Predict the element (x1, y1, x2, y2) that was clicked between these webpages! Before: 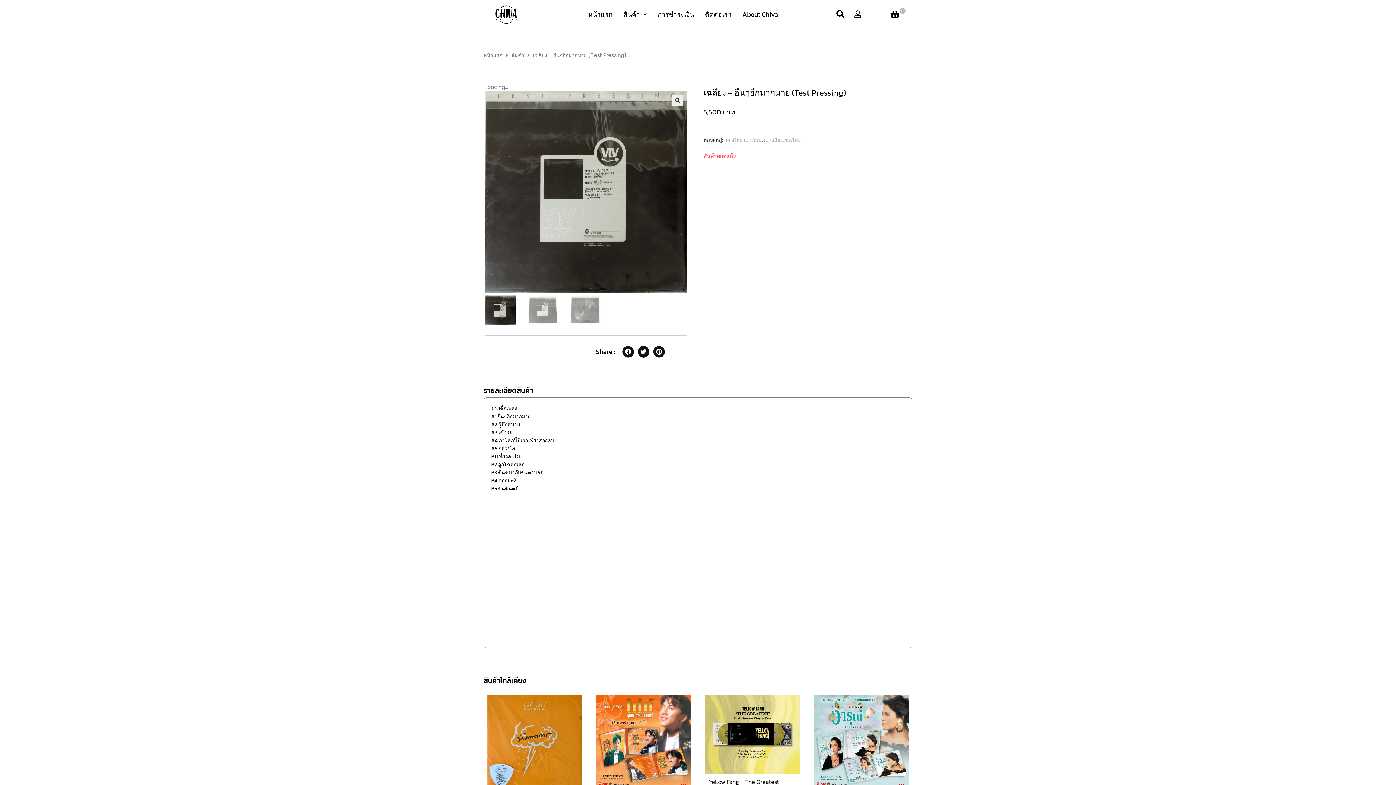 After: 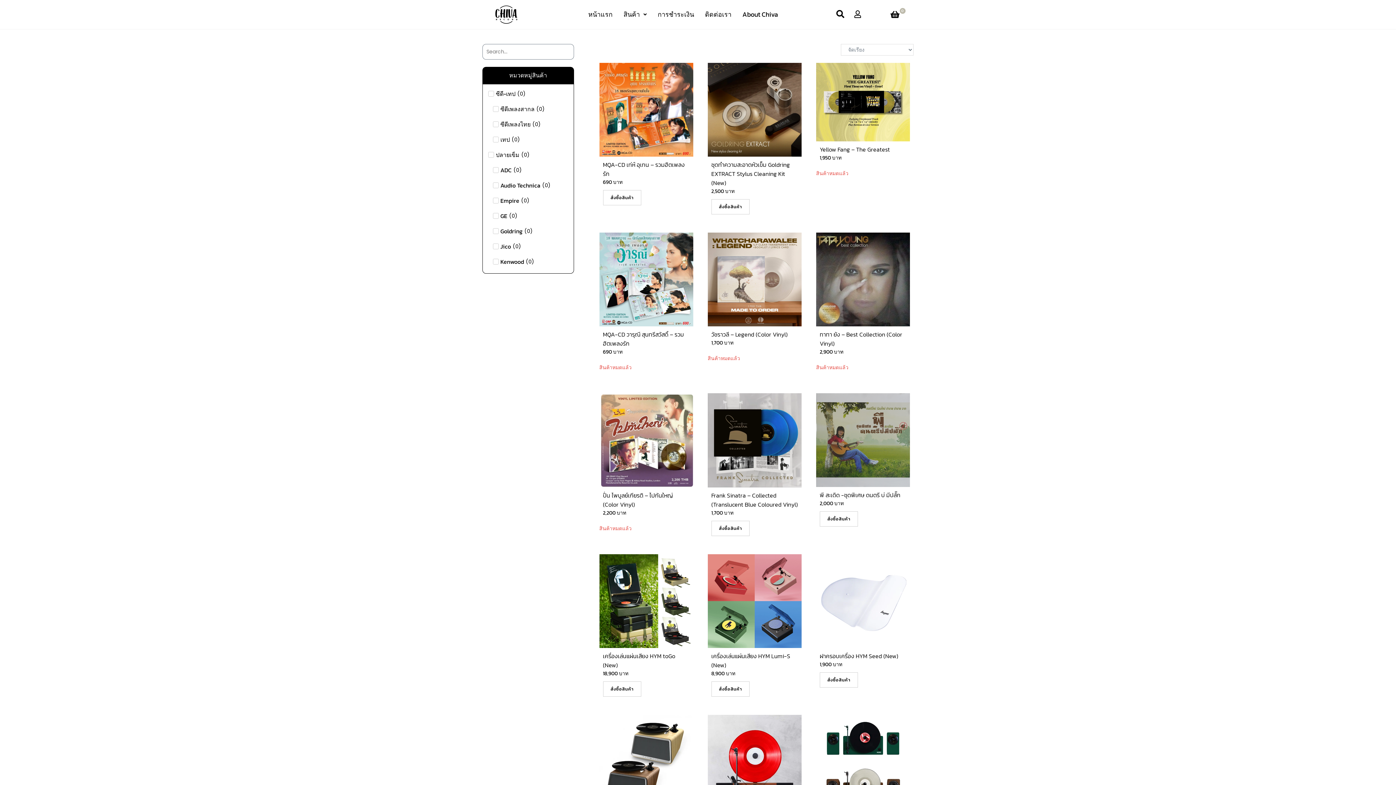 Action: label: สินค้า bbox: (618, 7, 652, 21)